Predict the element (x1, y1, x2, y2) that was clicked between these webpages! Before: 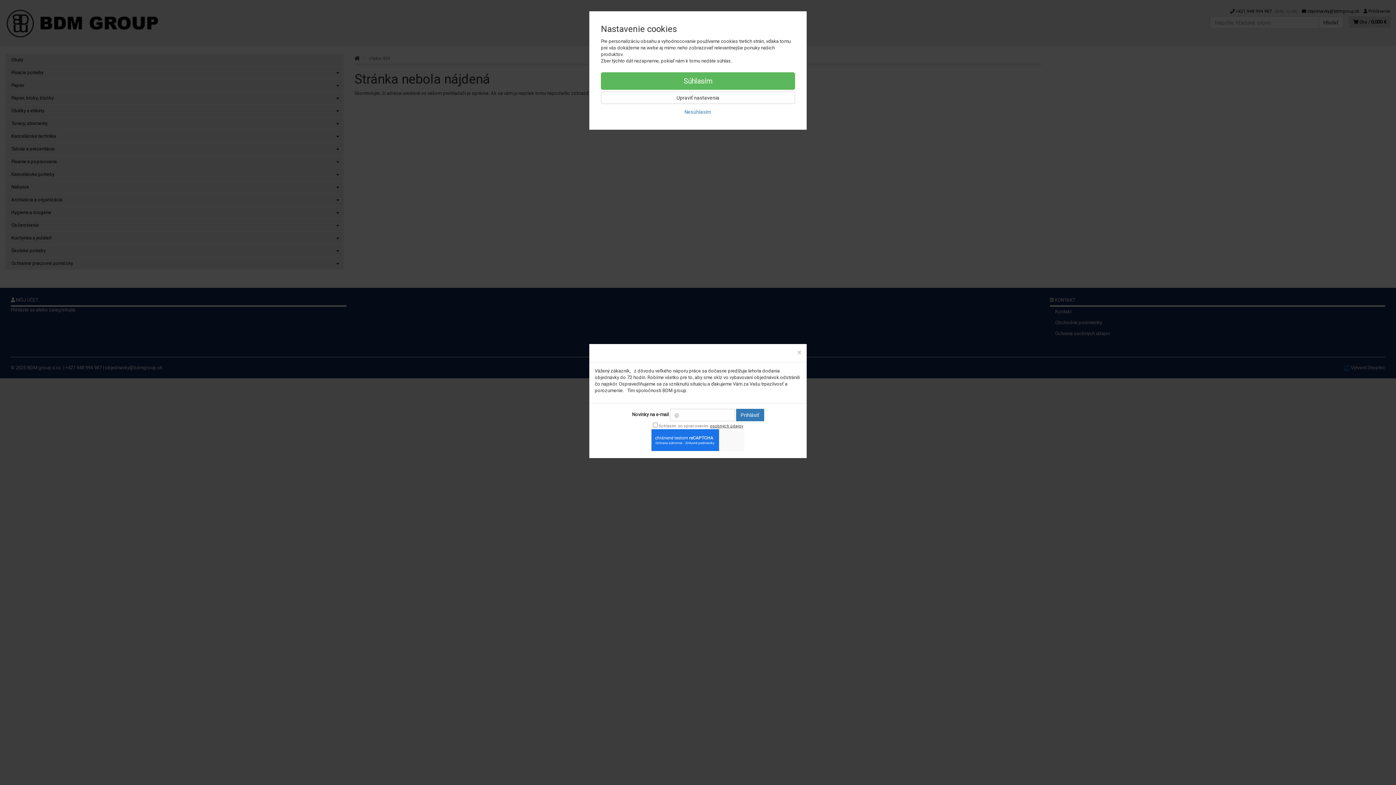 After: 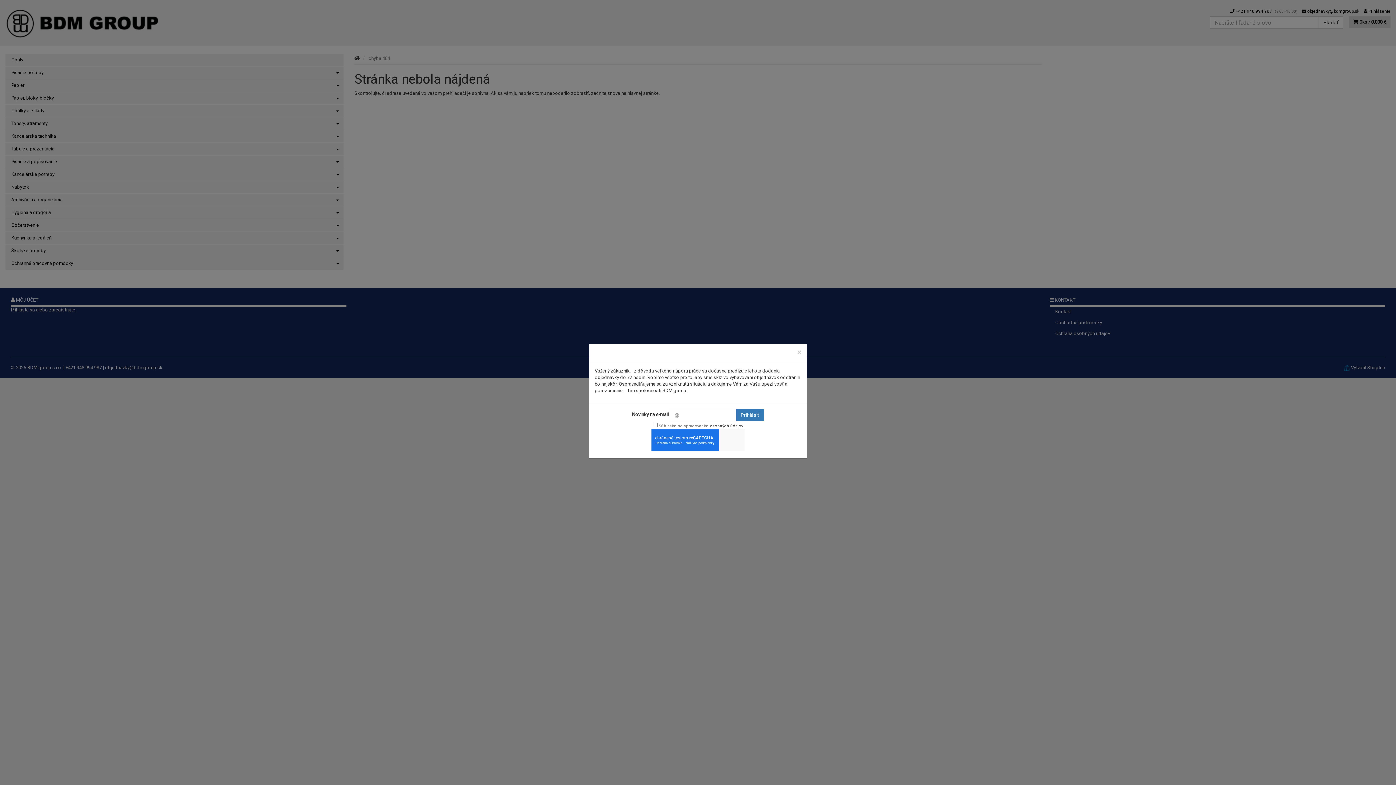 Action: bbox: (601, 72, 795, 89) label: Súhlasím